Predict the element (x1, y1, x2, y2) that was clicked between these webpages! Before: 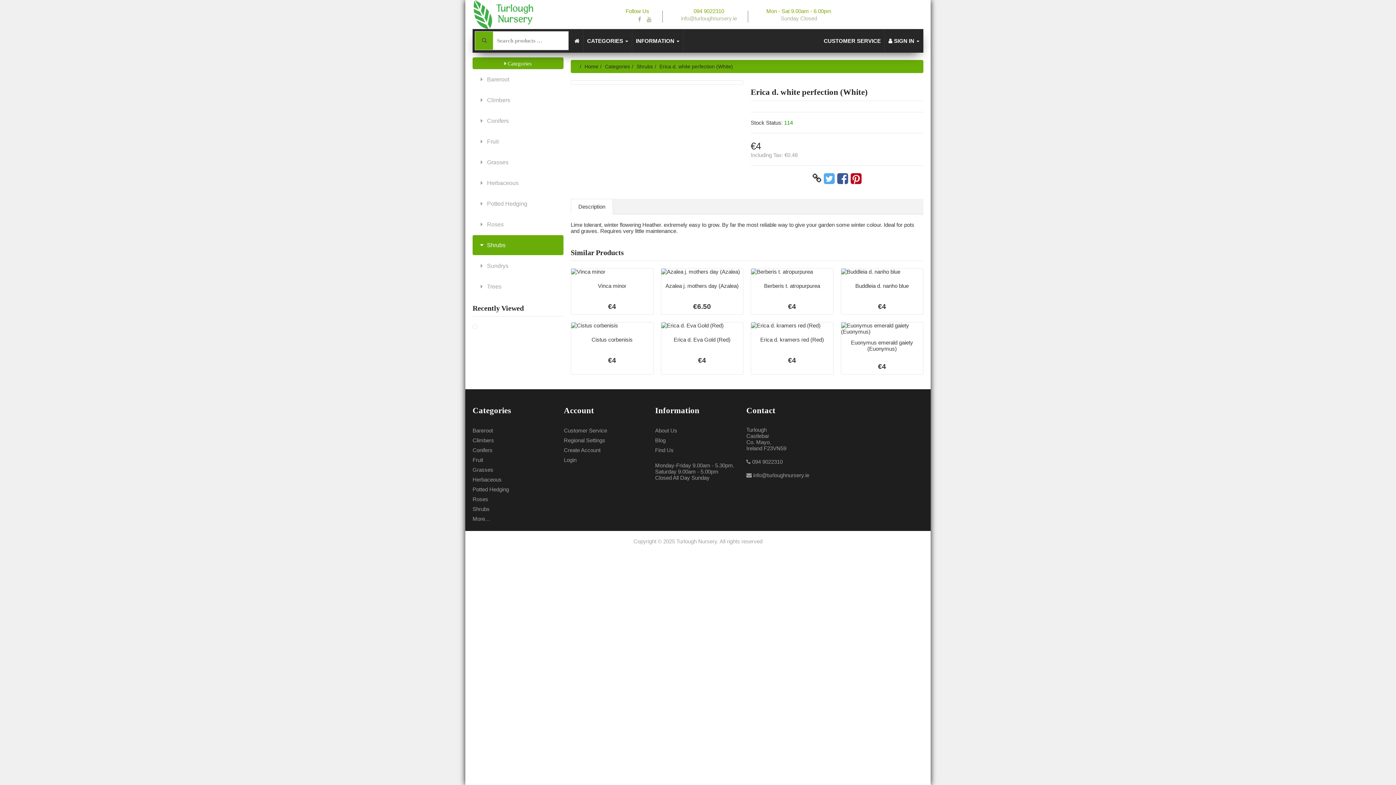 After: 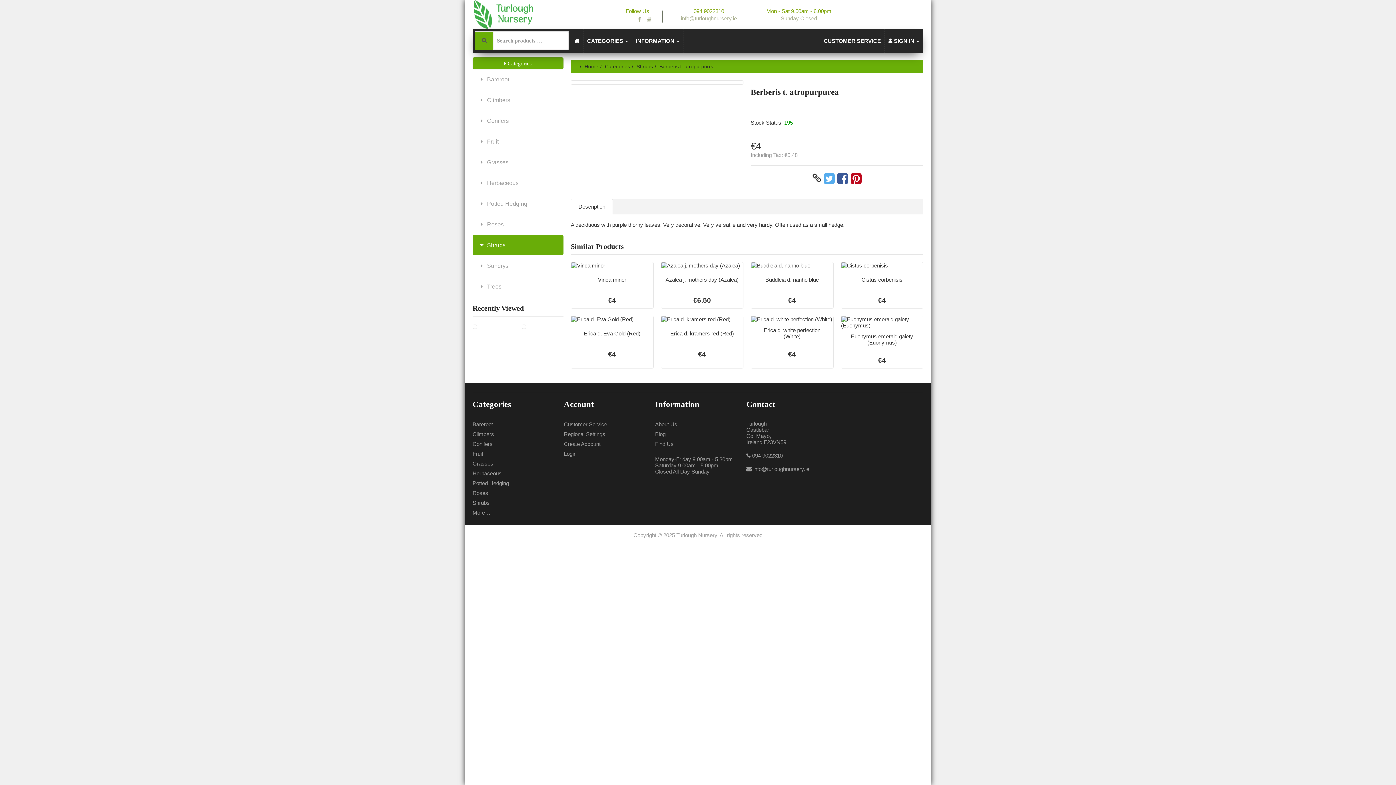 Action: bbox: (751, 268, 833, 314) label: Berberis t. atropurpurea
 
€4